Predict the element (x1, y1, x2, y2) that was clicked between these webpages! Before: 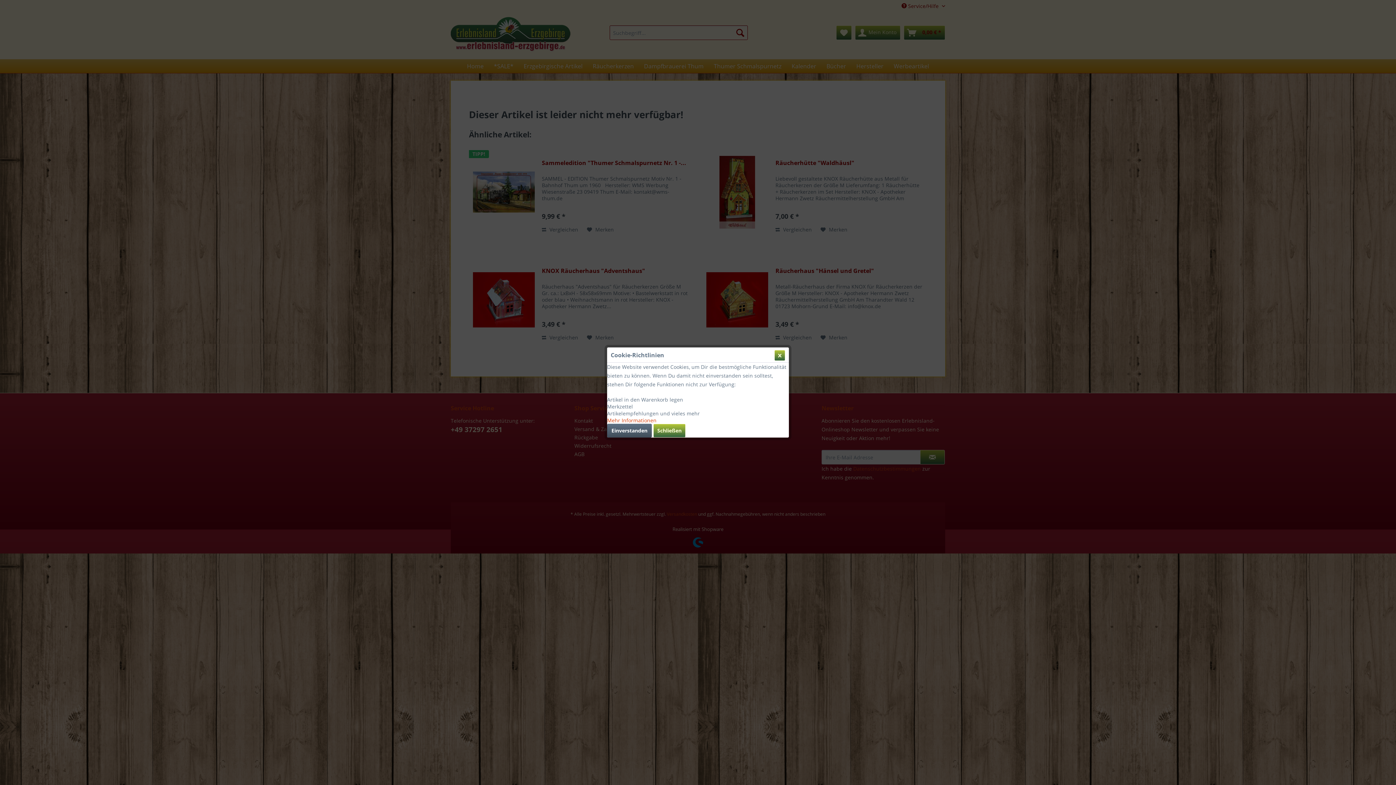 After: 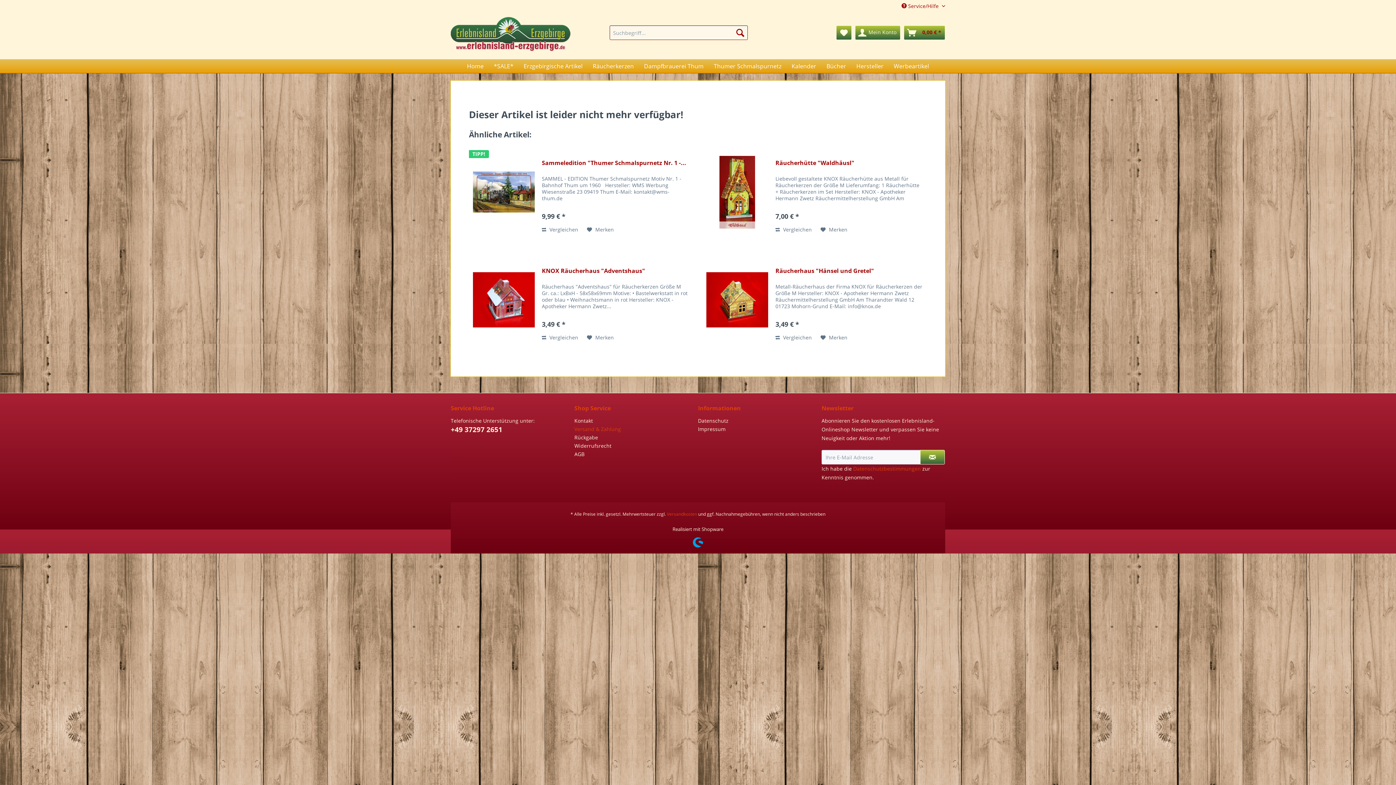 Action: label: Schließen bbox: (653, 424, 685, 437)